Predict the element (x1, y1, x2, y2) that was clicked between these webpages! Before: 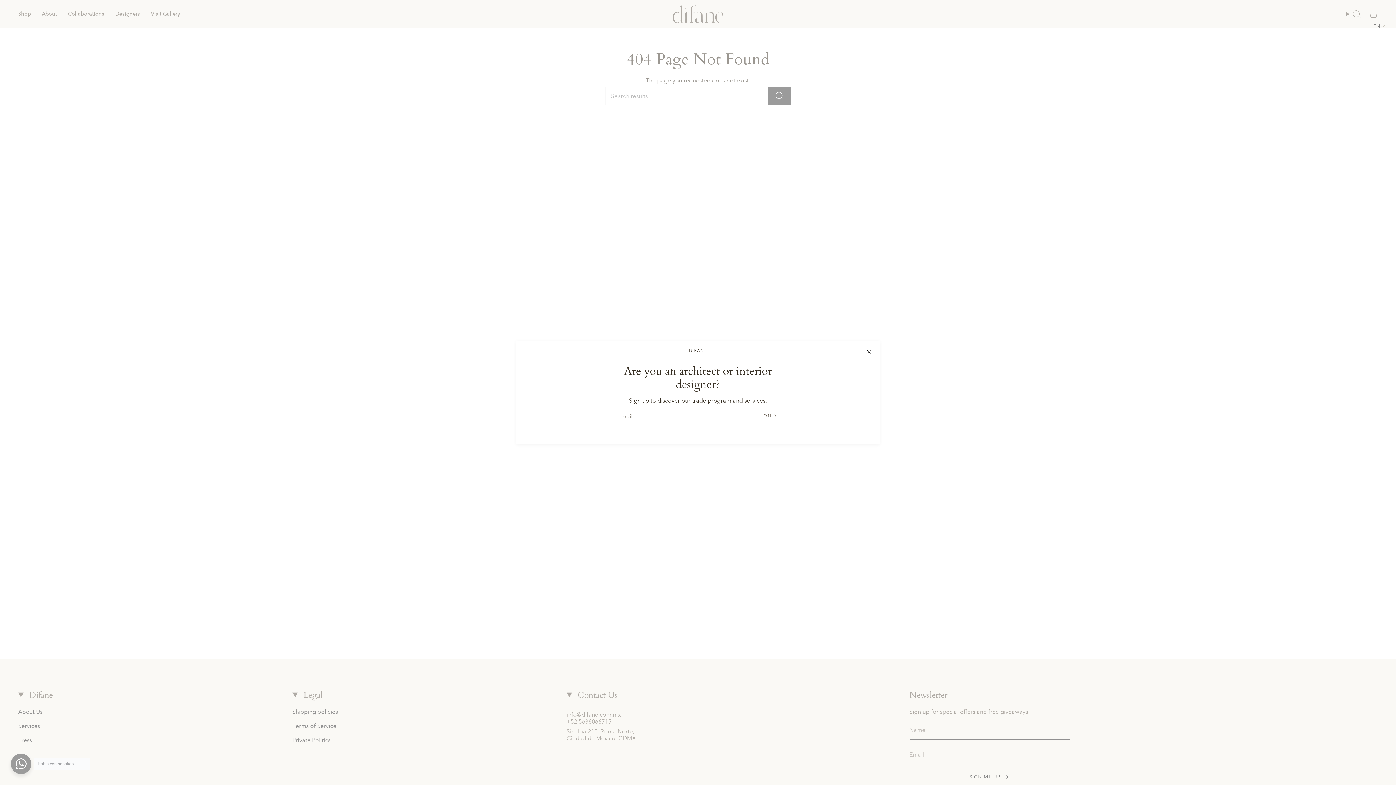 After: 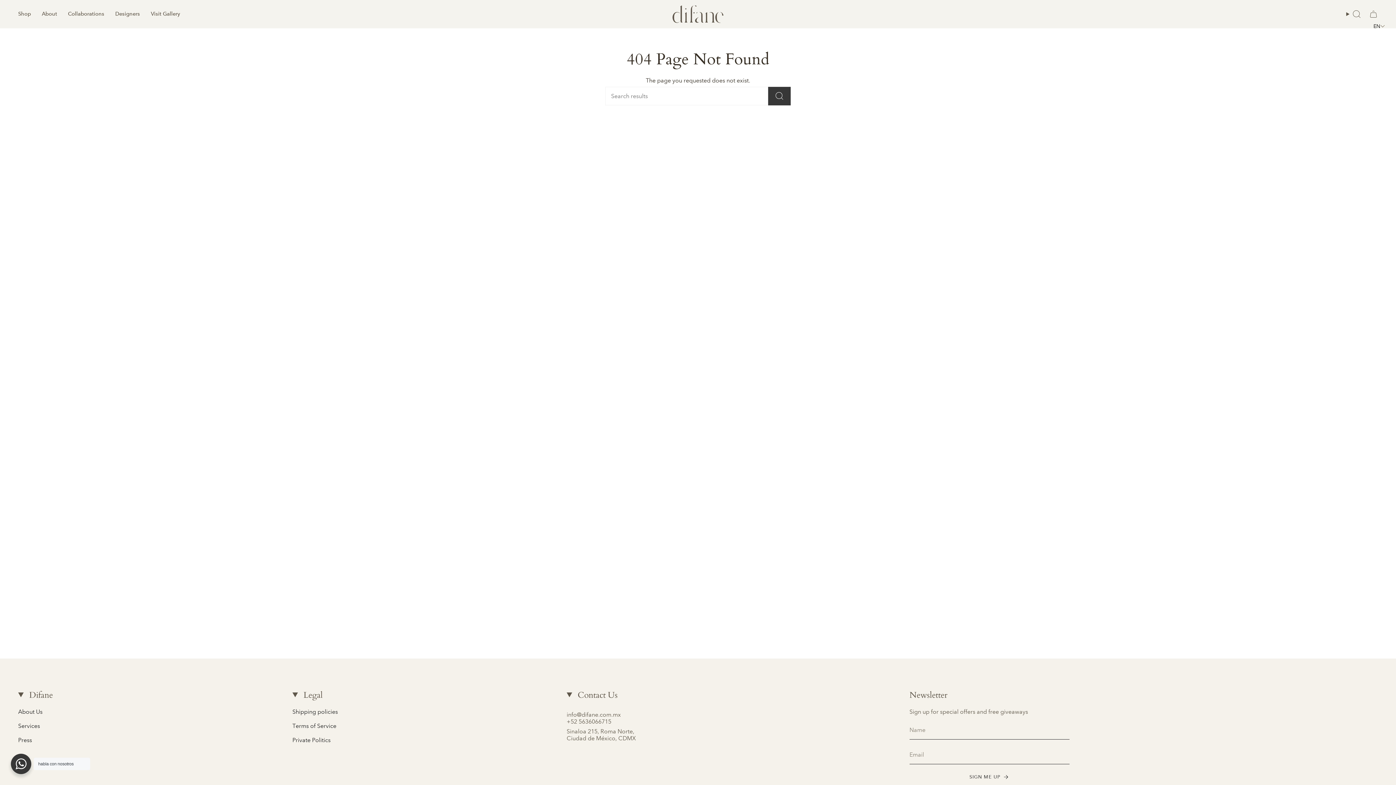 Action: bbox: (865, 348, 872, 355)